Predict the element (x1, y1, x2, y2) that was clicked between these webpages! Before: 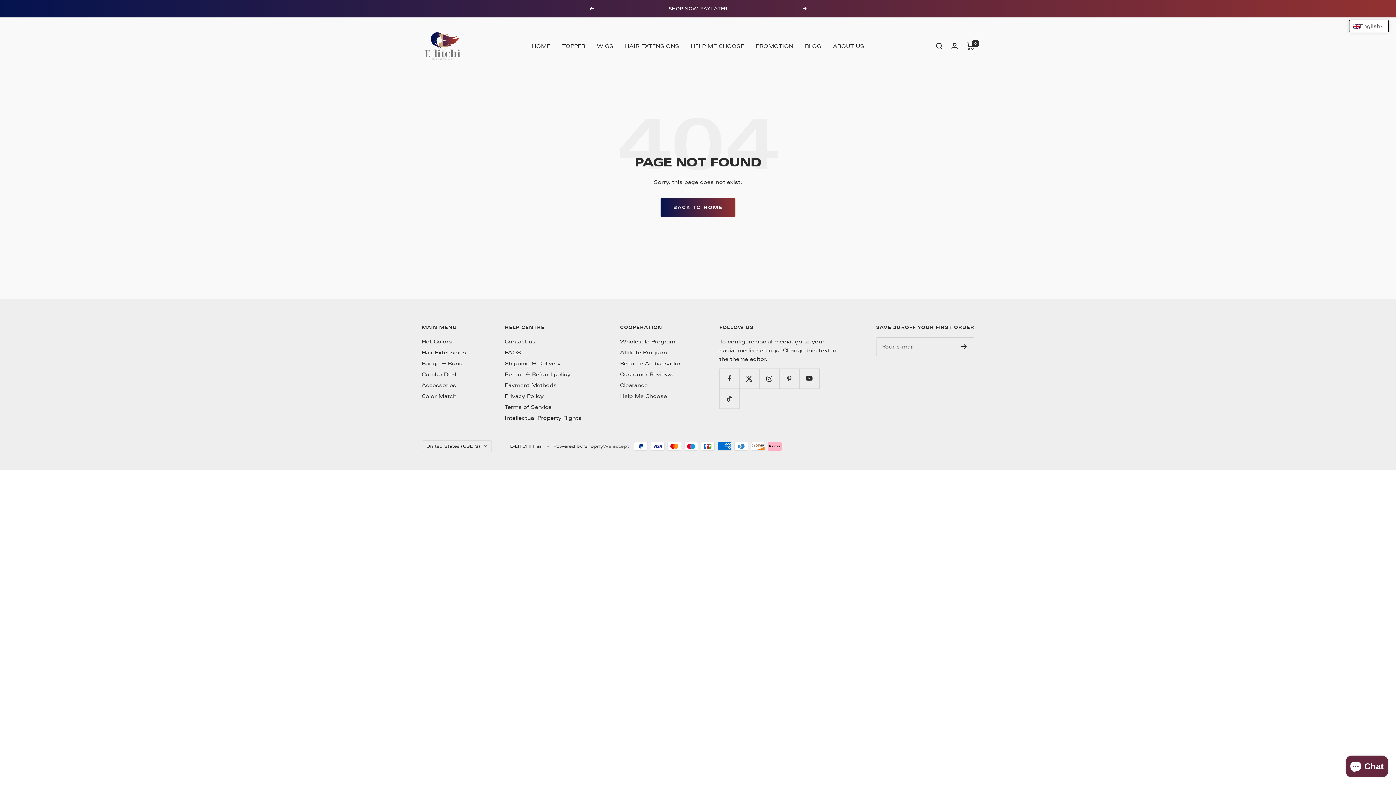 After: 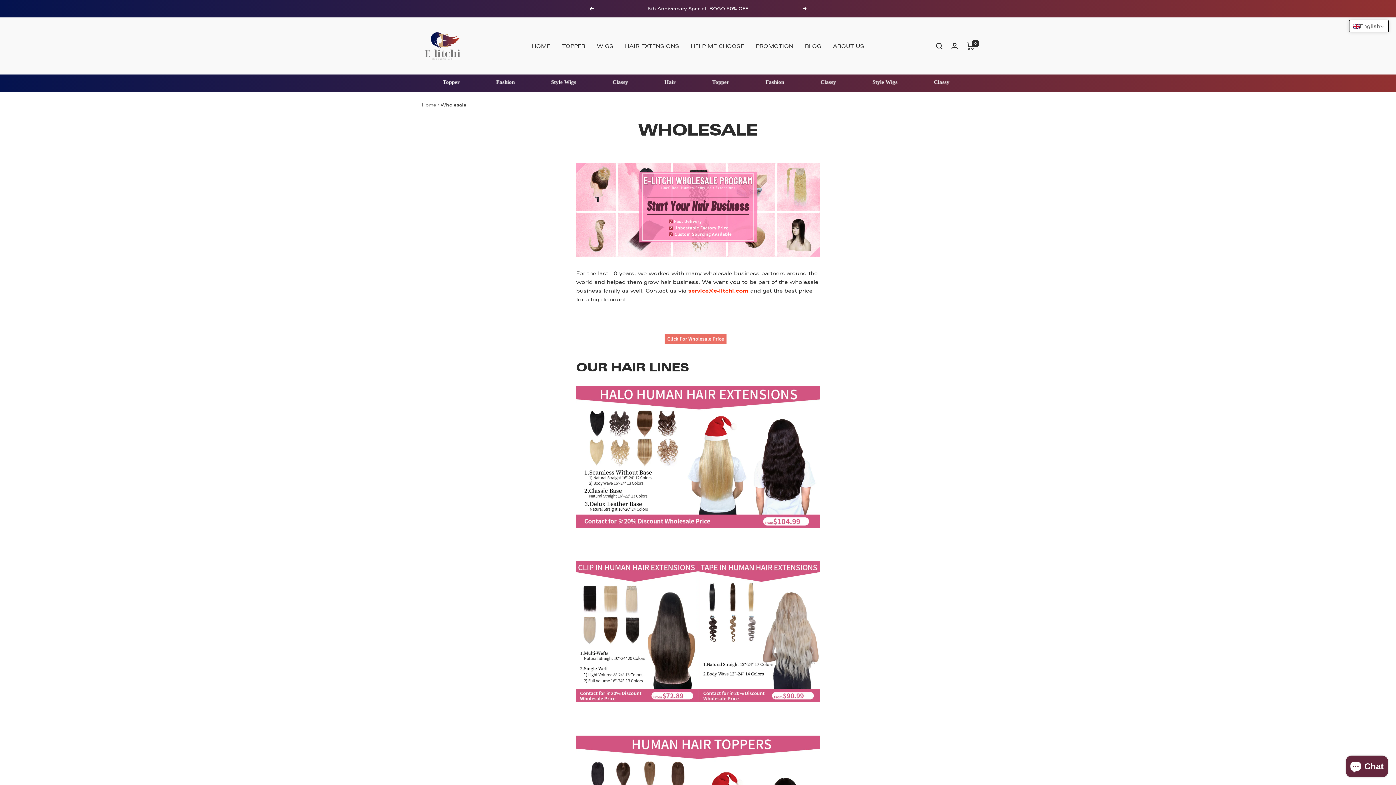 Action: label: Wholesale Program bbox: (620, 337, 675, 346)